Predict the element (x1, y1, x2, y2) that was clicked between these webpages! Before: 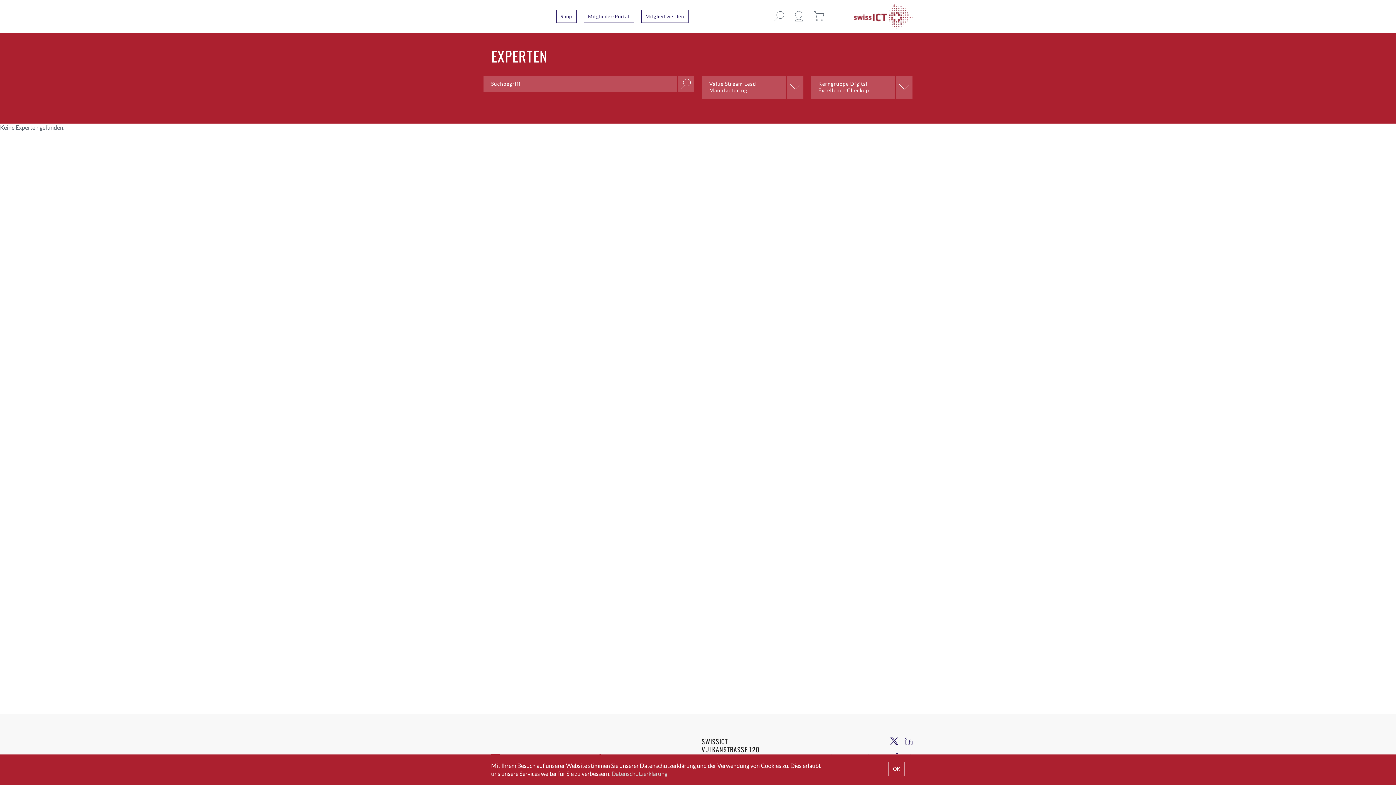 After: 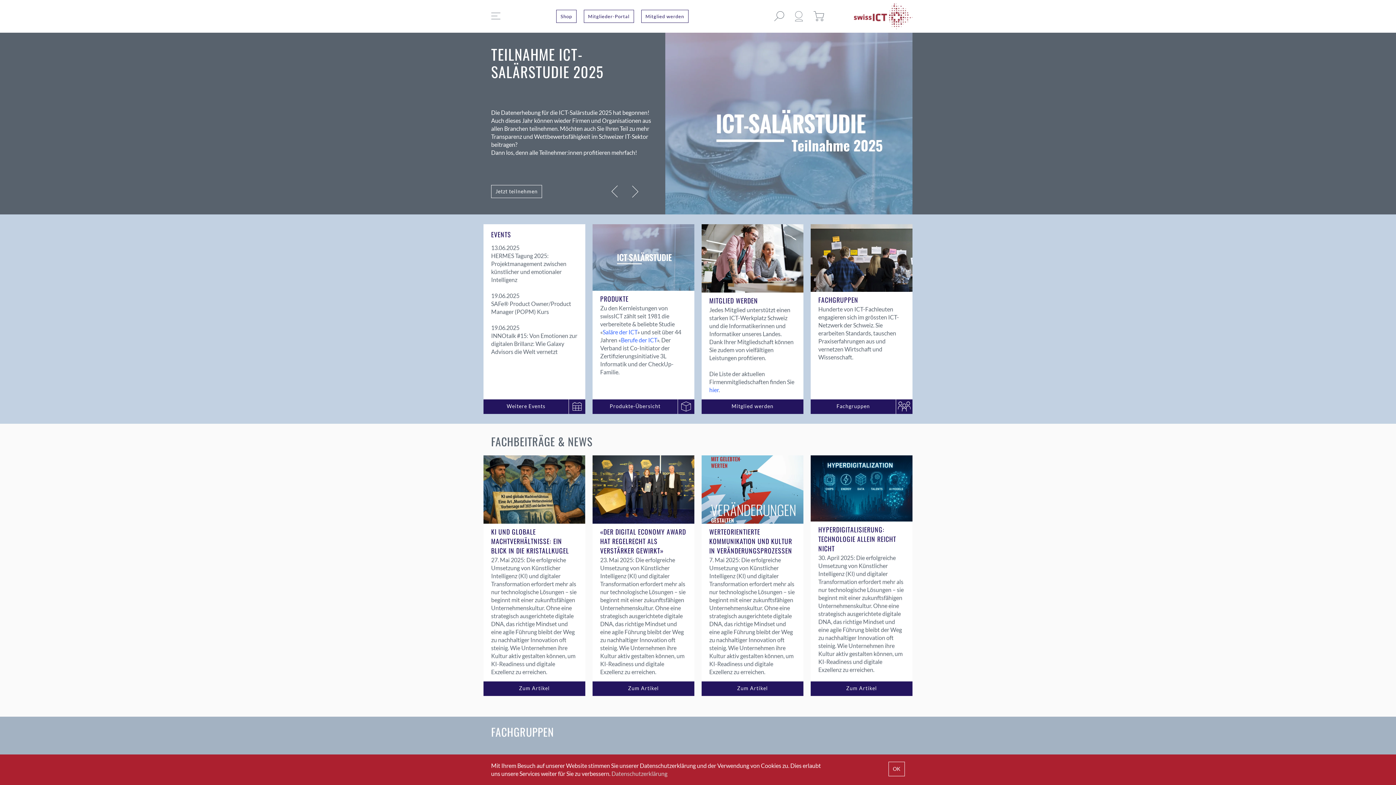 Action: bbox: (854, 3, 912, 29)